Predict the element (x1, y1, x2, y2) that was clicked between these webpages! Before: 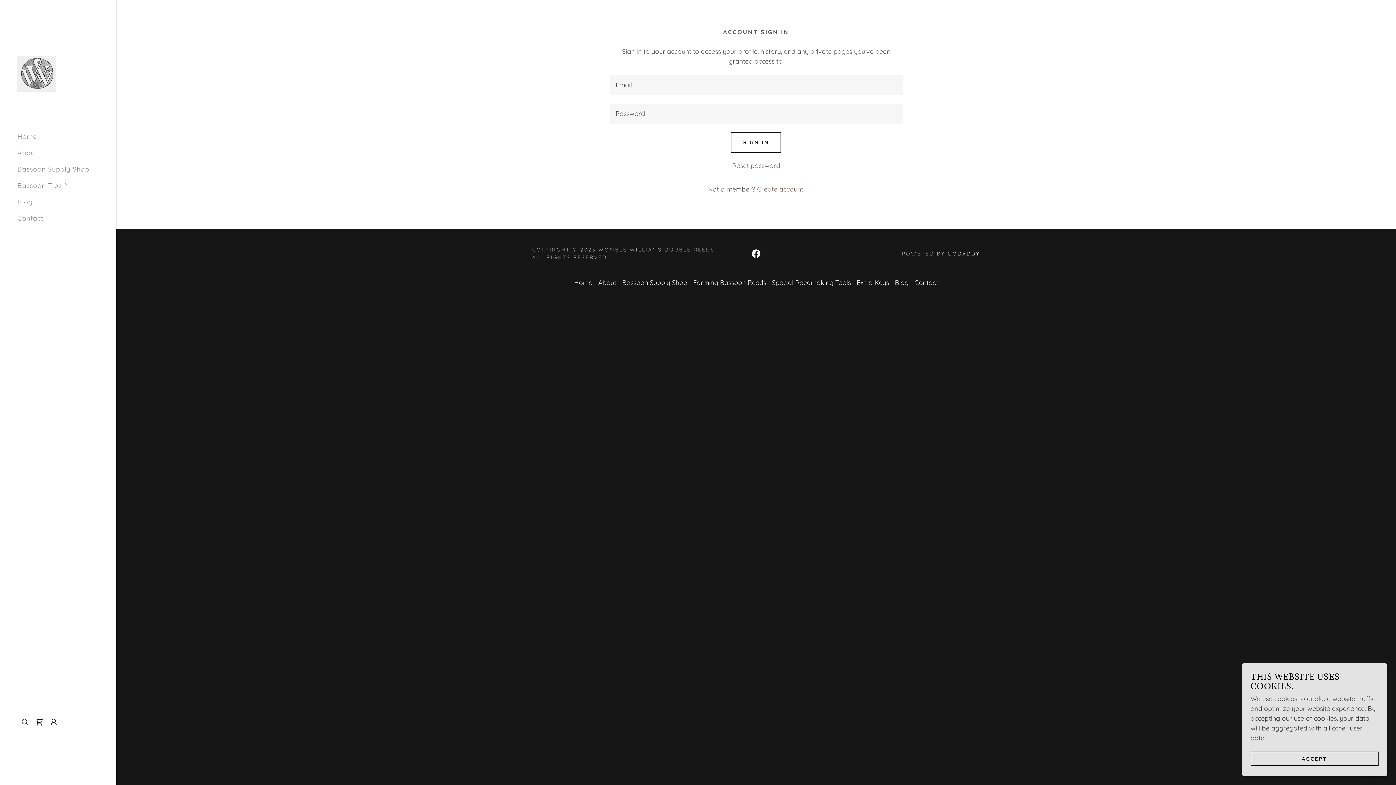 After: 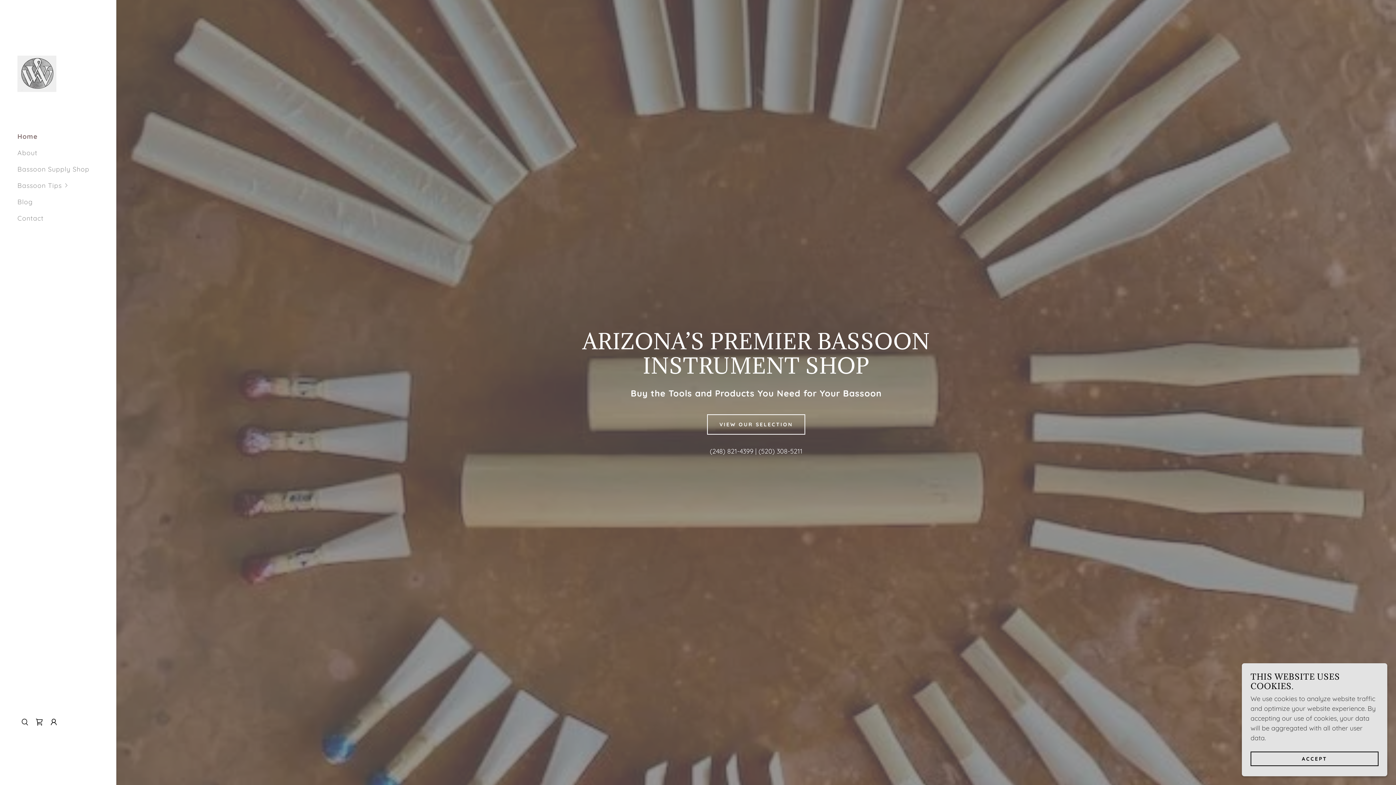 Action: label: Home bbox: (571, 275, 595, 289)